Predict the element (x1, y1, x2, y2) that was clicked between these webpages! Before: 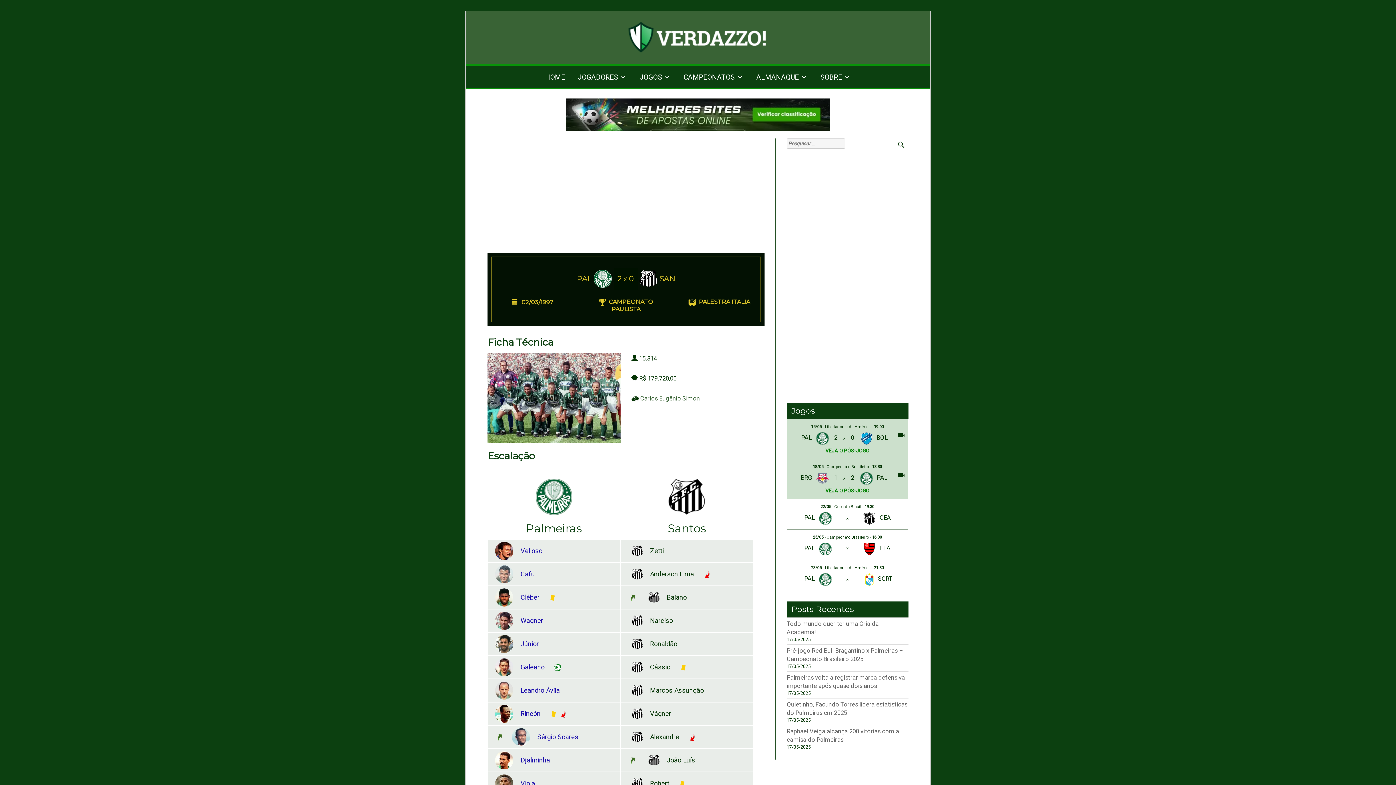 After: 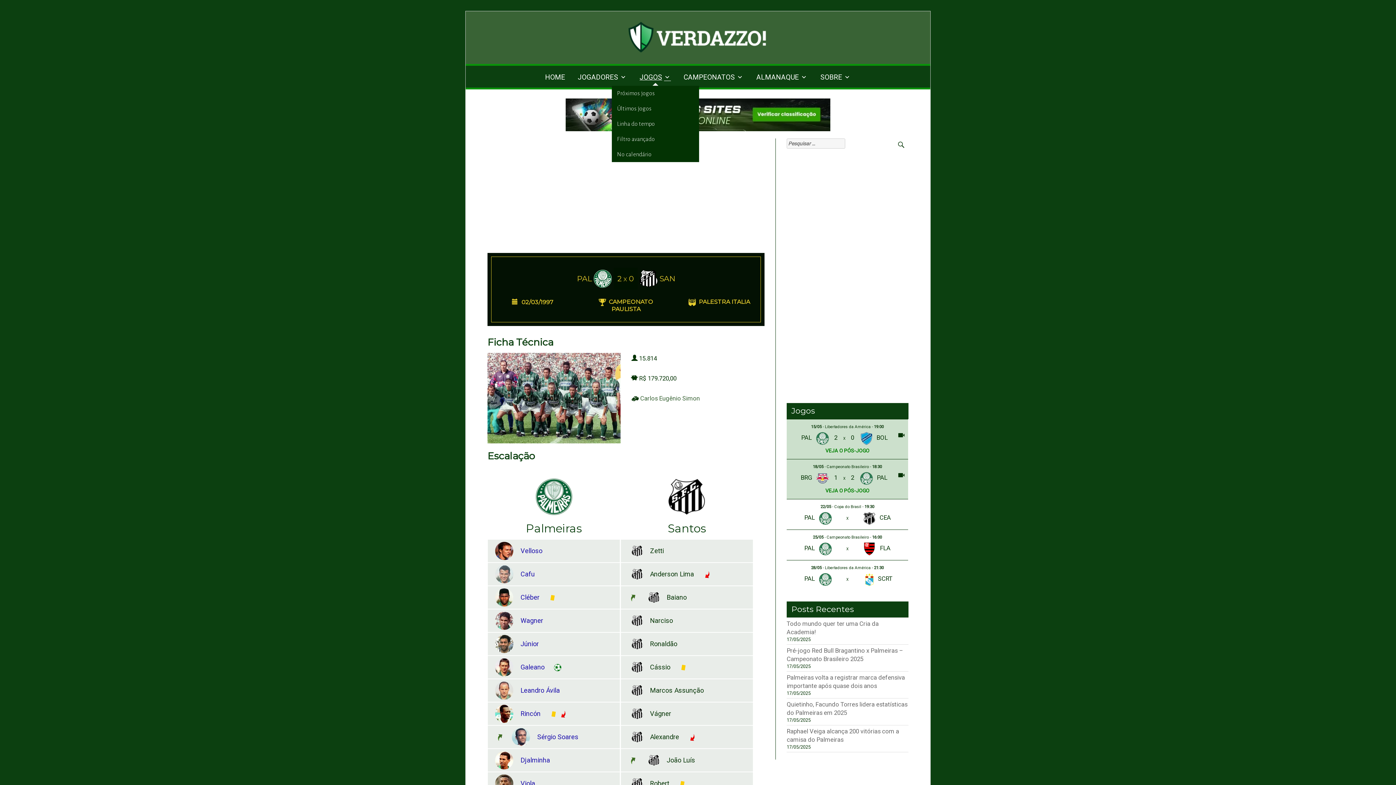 Action: bbox: (634, 67, 676, 85) label: JOGOS